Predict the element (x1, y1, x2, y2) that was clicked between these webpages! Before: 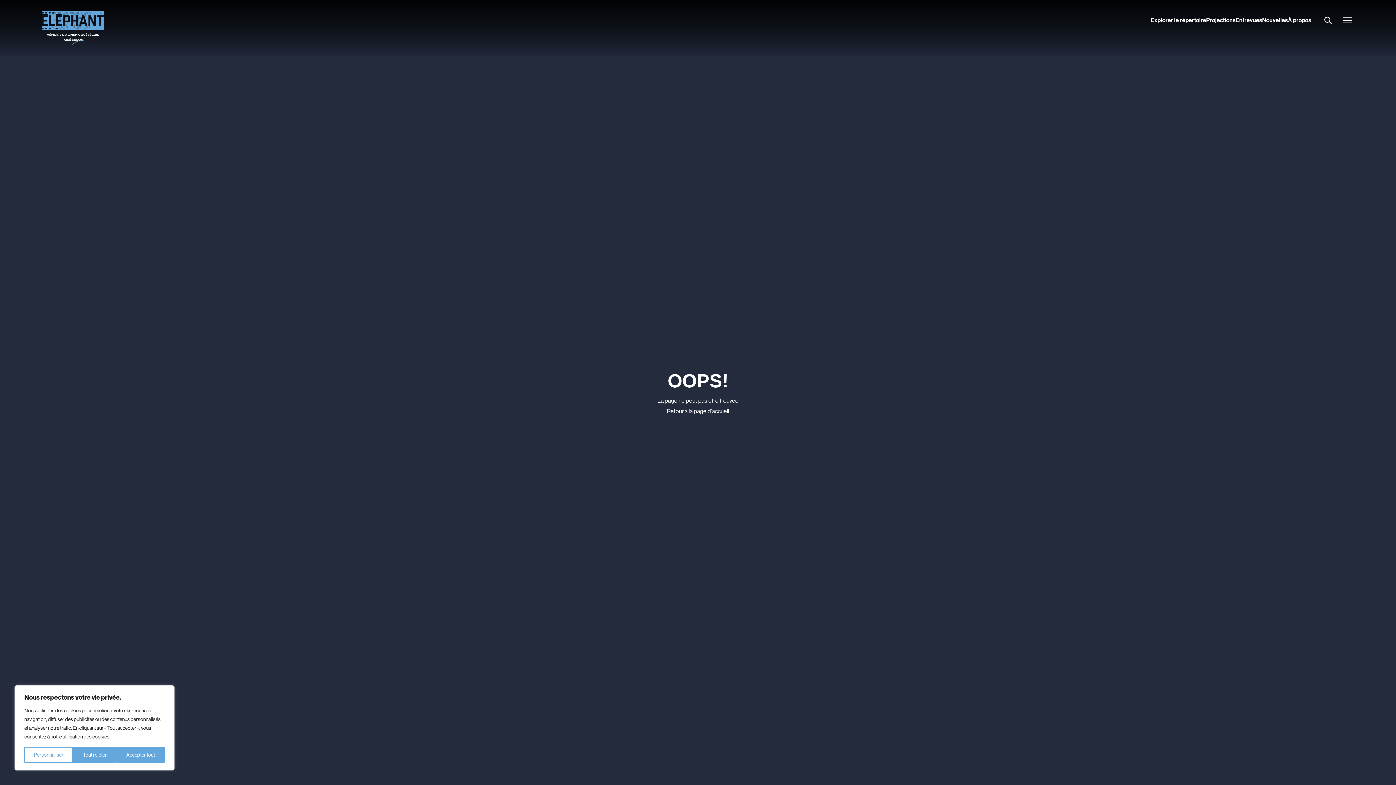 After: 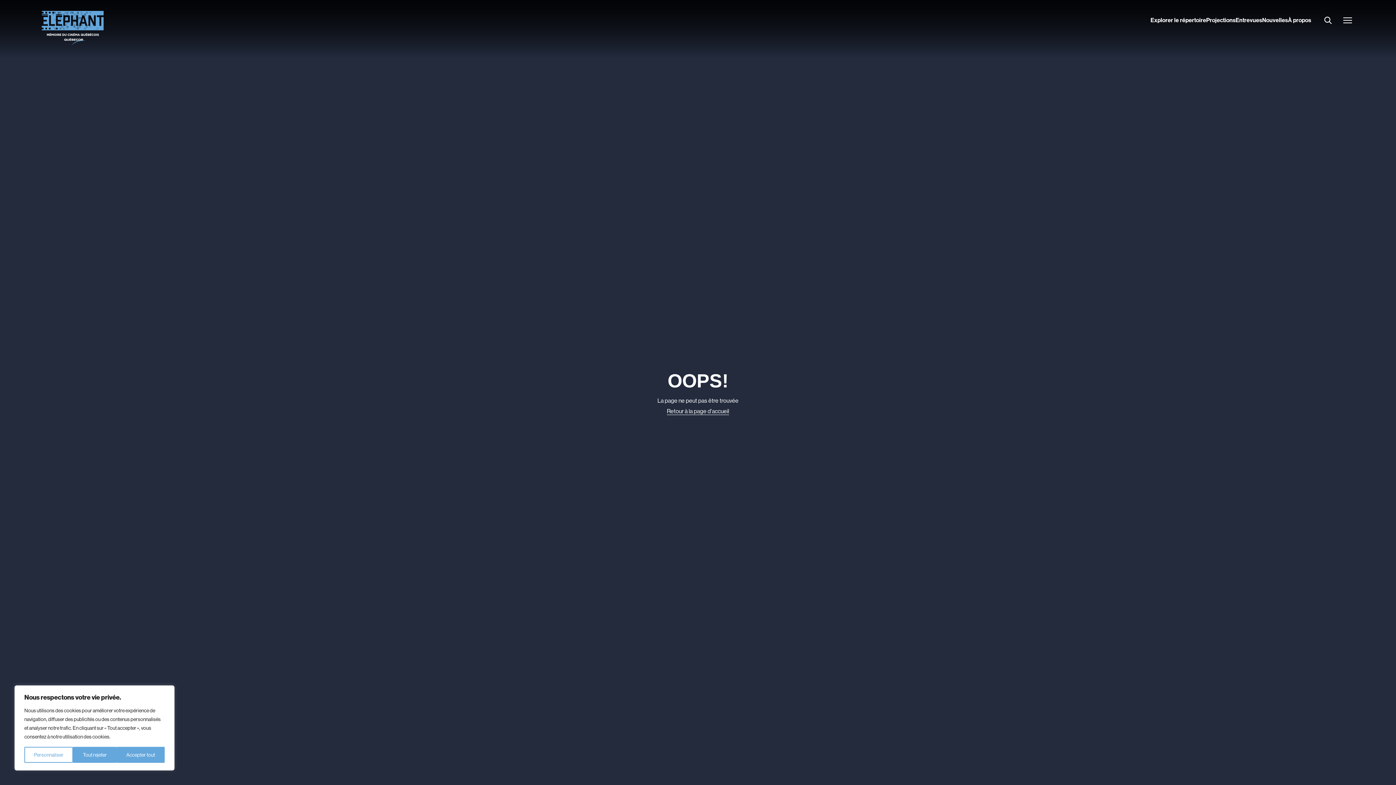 Action: label: Ouvrir le menu latéral bbox: (1341, 17, 1354, 24)